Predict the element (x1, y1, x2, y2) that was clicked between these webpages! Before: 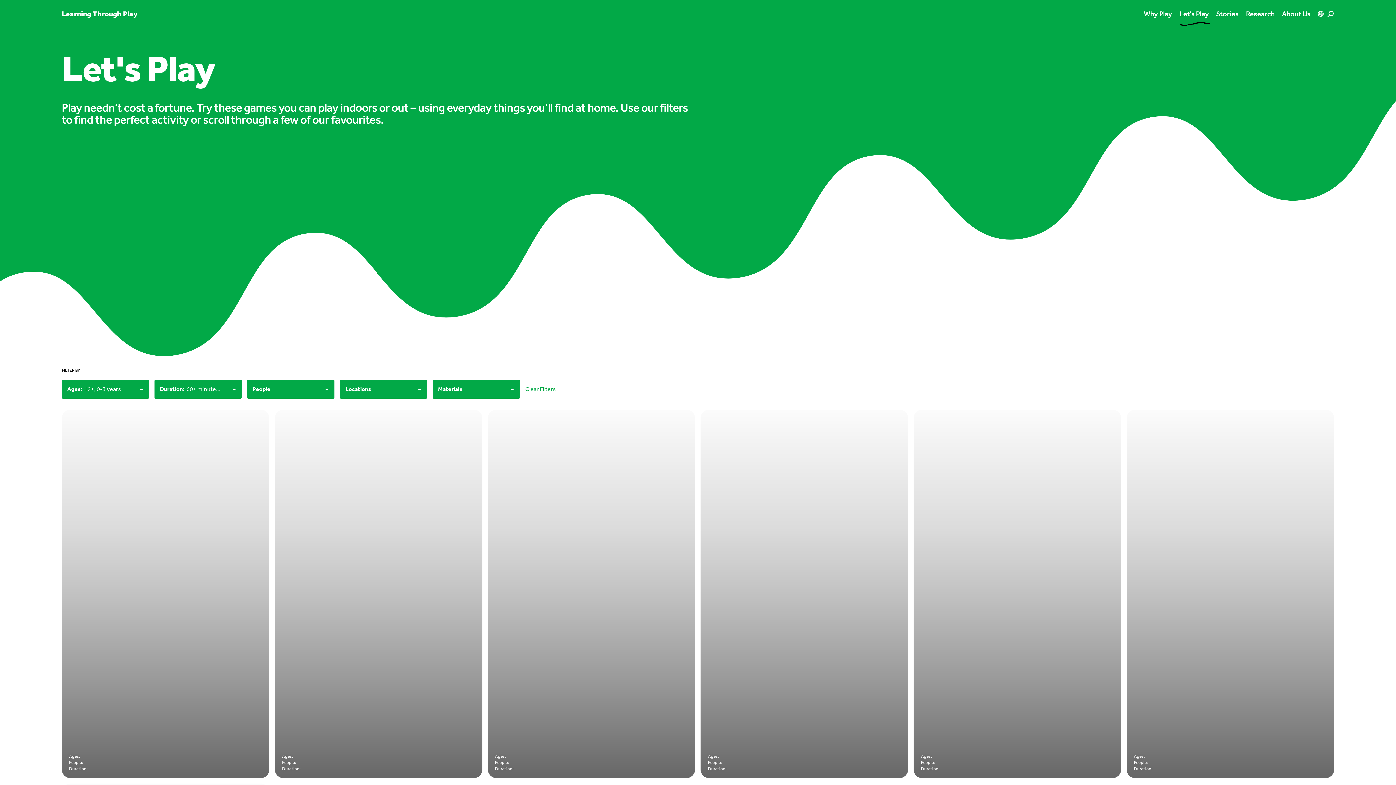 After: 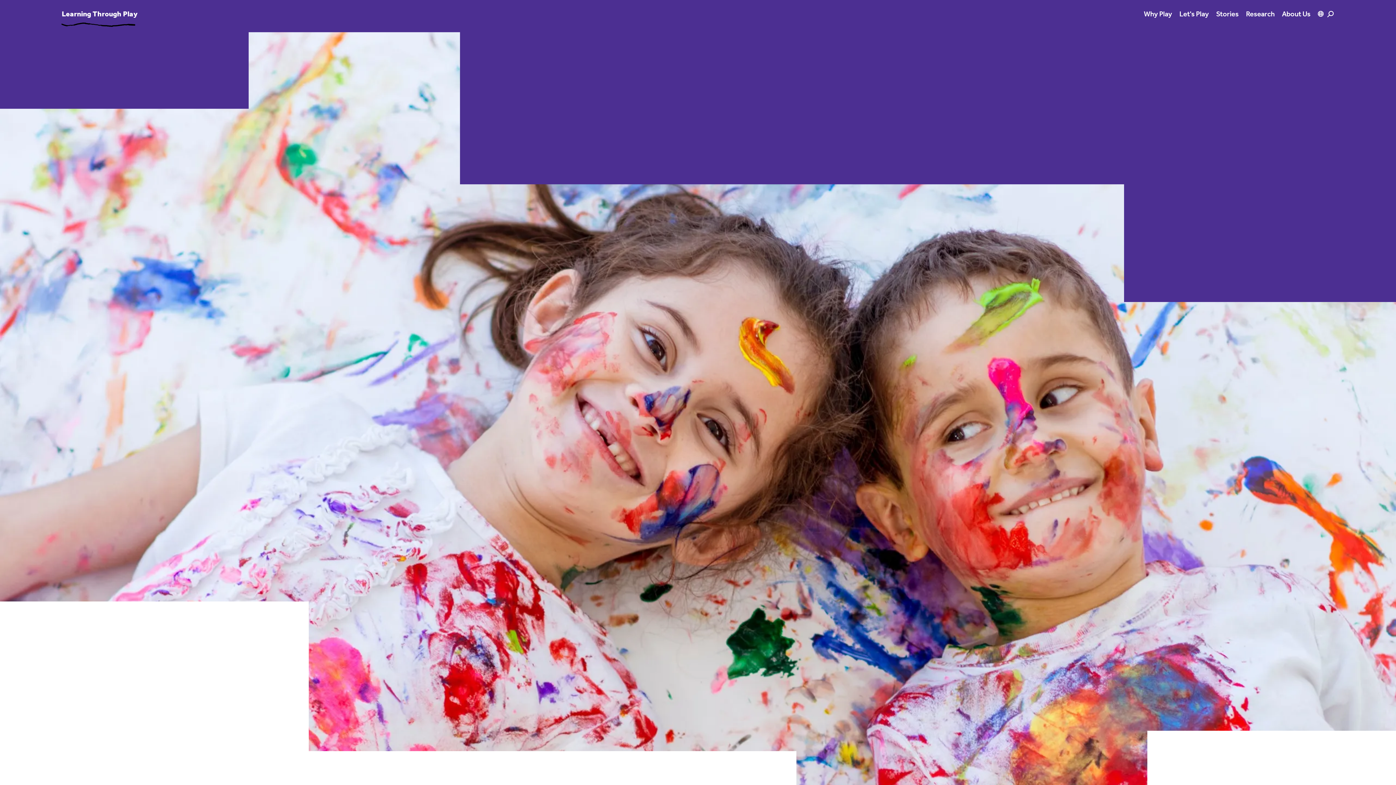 Action: bbox: (61, 9, 137, 18) label: Link to homepage